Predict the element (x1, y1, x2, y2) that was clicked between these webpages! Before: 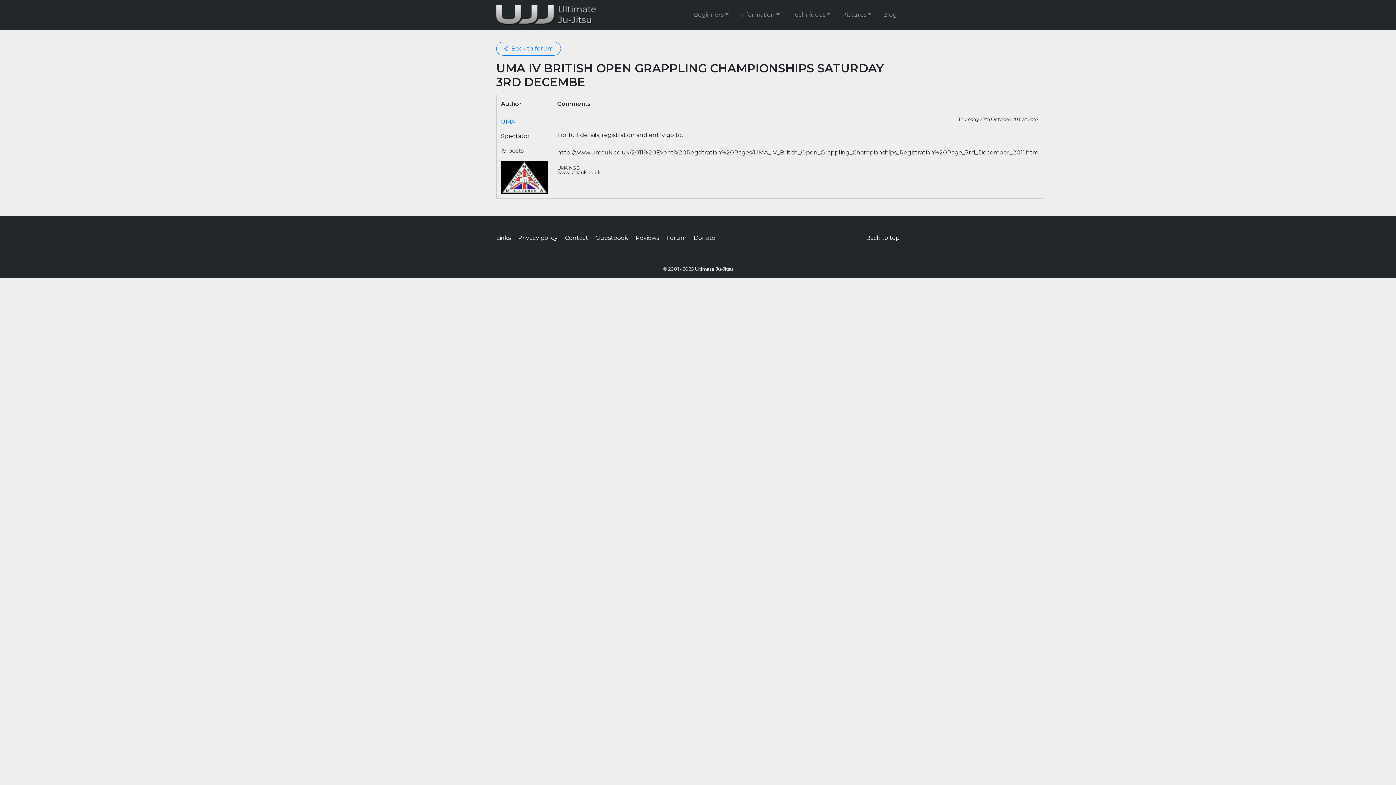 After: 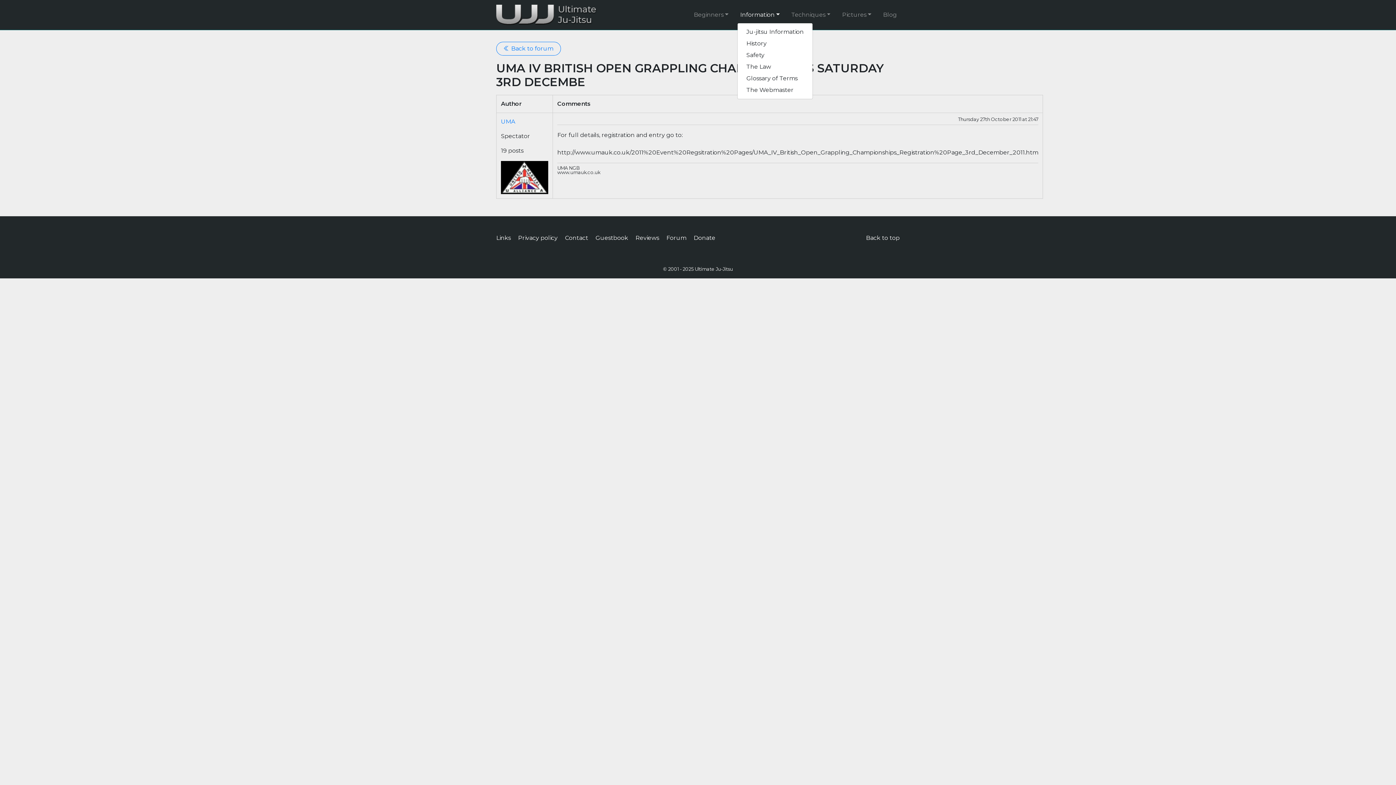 Action: label: Information bbox: (737, 7, 782, 22)